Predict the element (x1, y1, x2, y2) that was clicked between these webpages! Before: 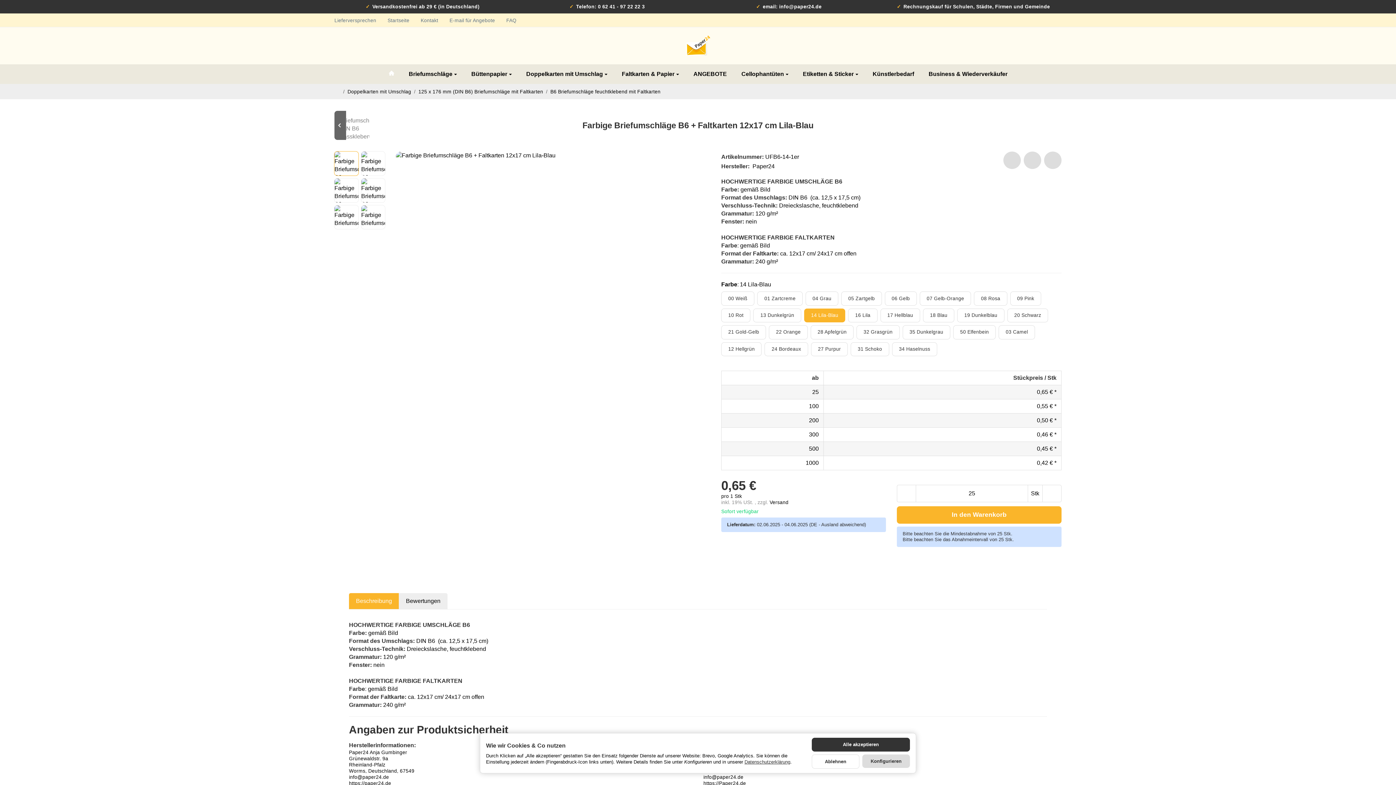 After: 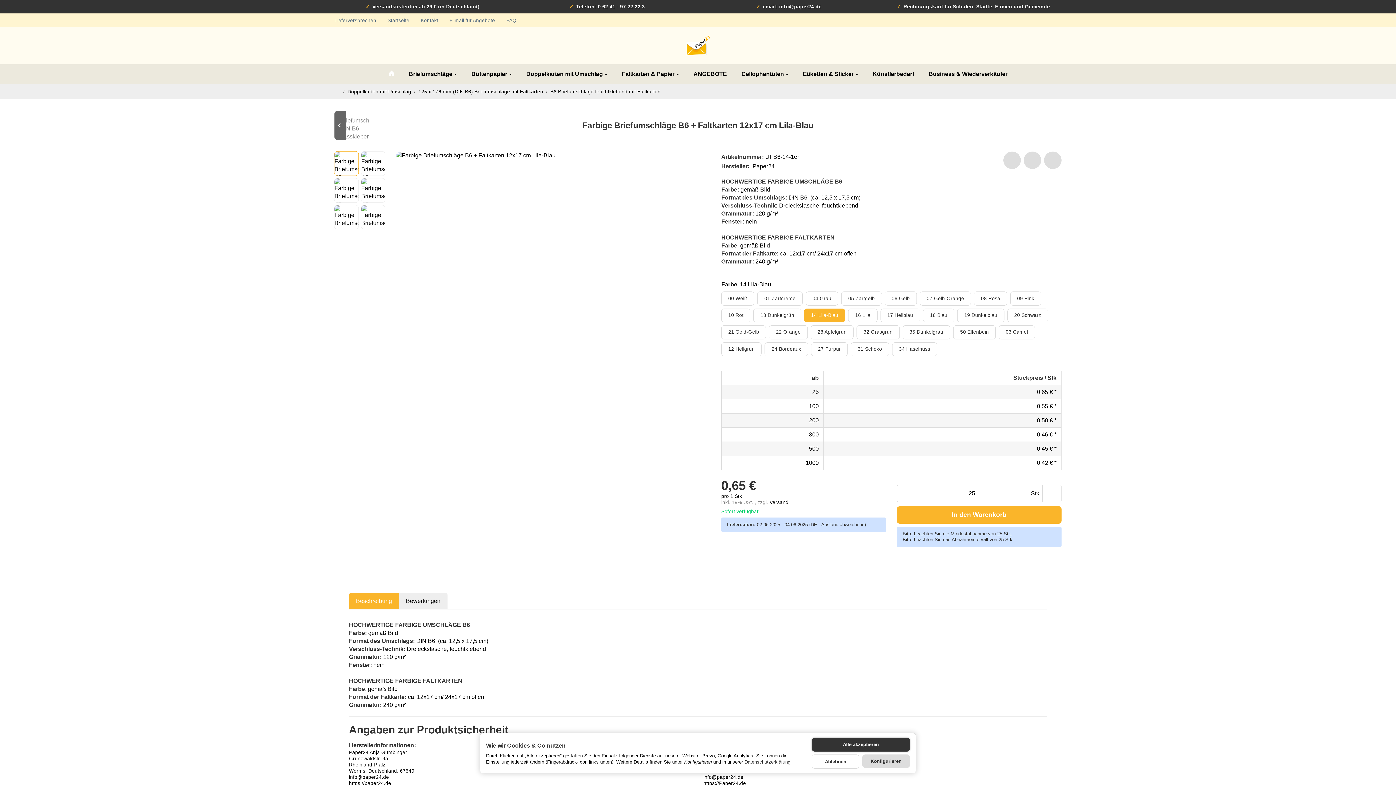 Action: label: Alle akzeptieren bbox: (812, 738, 910, 751)